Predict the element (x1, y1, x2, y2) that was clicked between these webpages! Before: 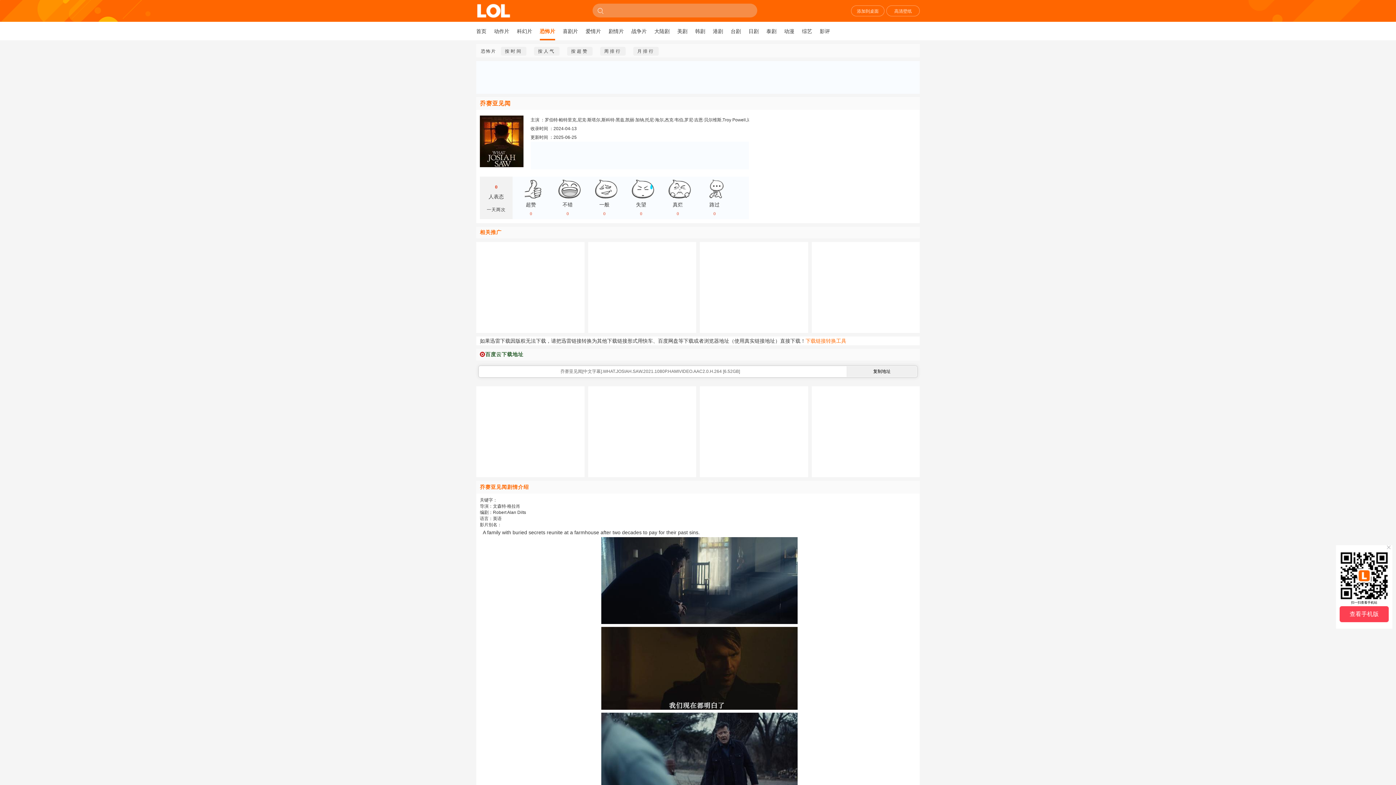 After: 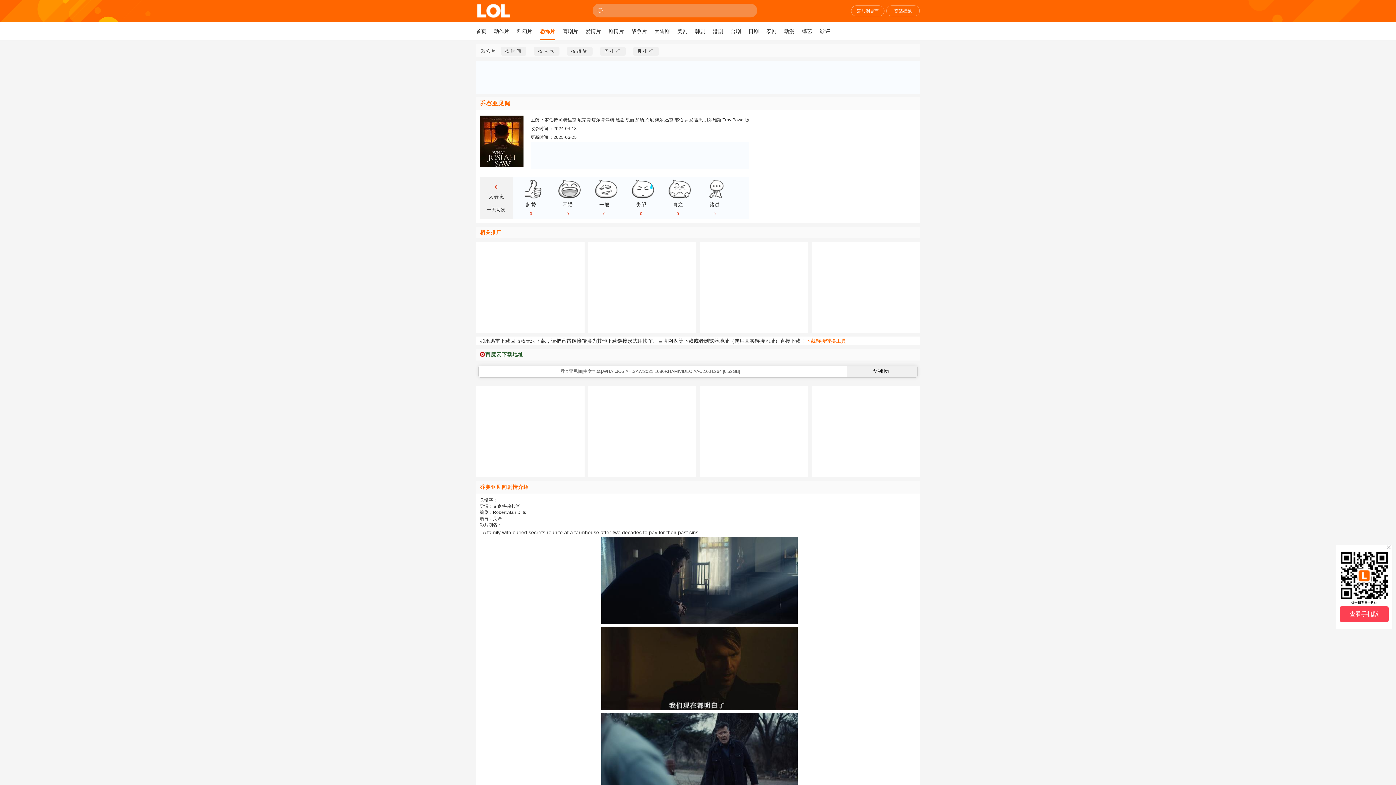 Action: label: 查看手机版 bbox: (1350, 612, 1379, 617)